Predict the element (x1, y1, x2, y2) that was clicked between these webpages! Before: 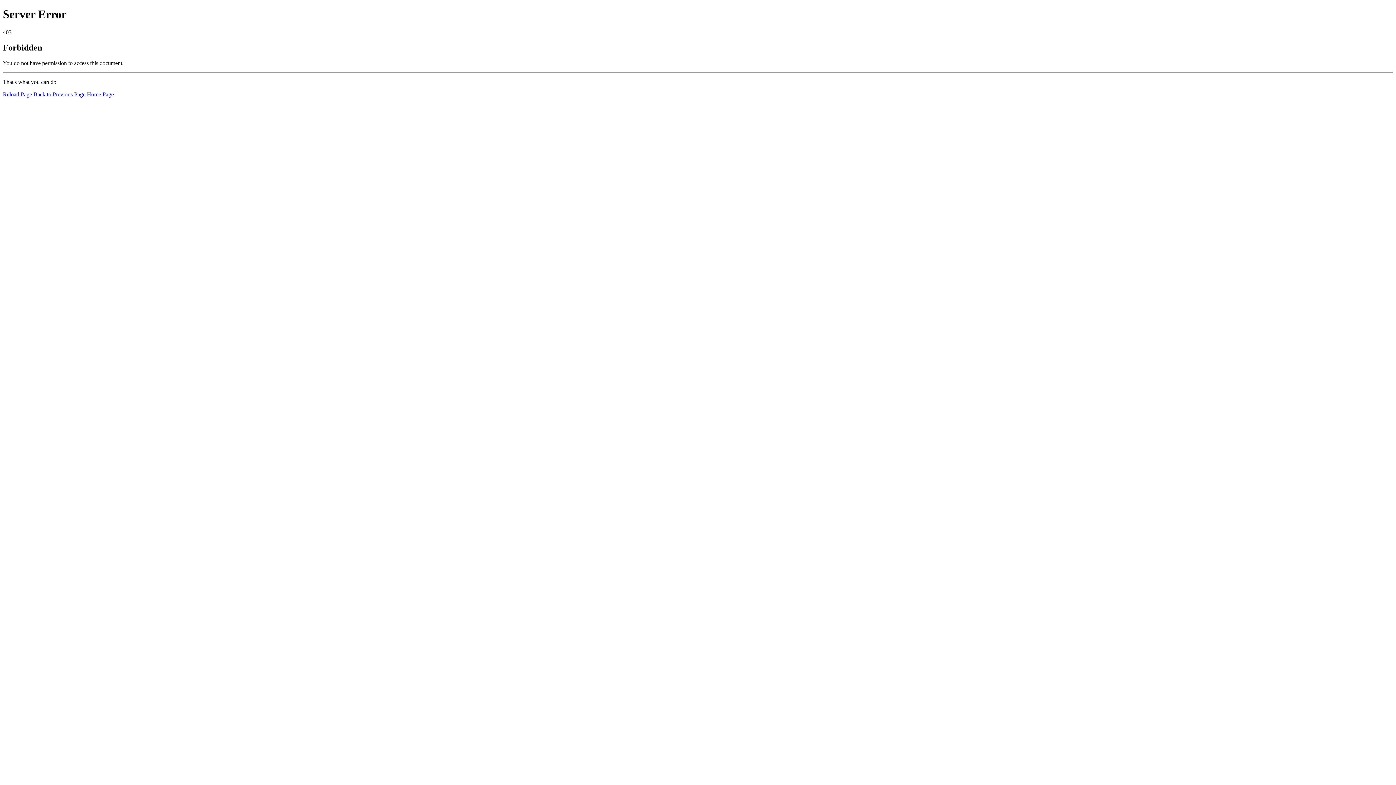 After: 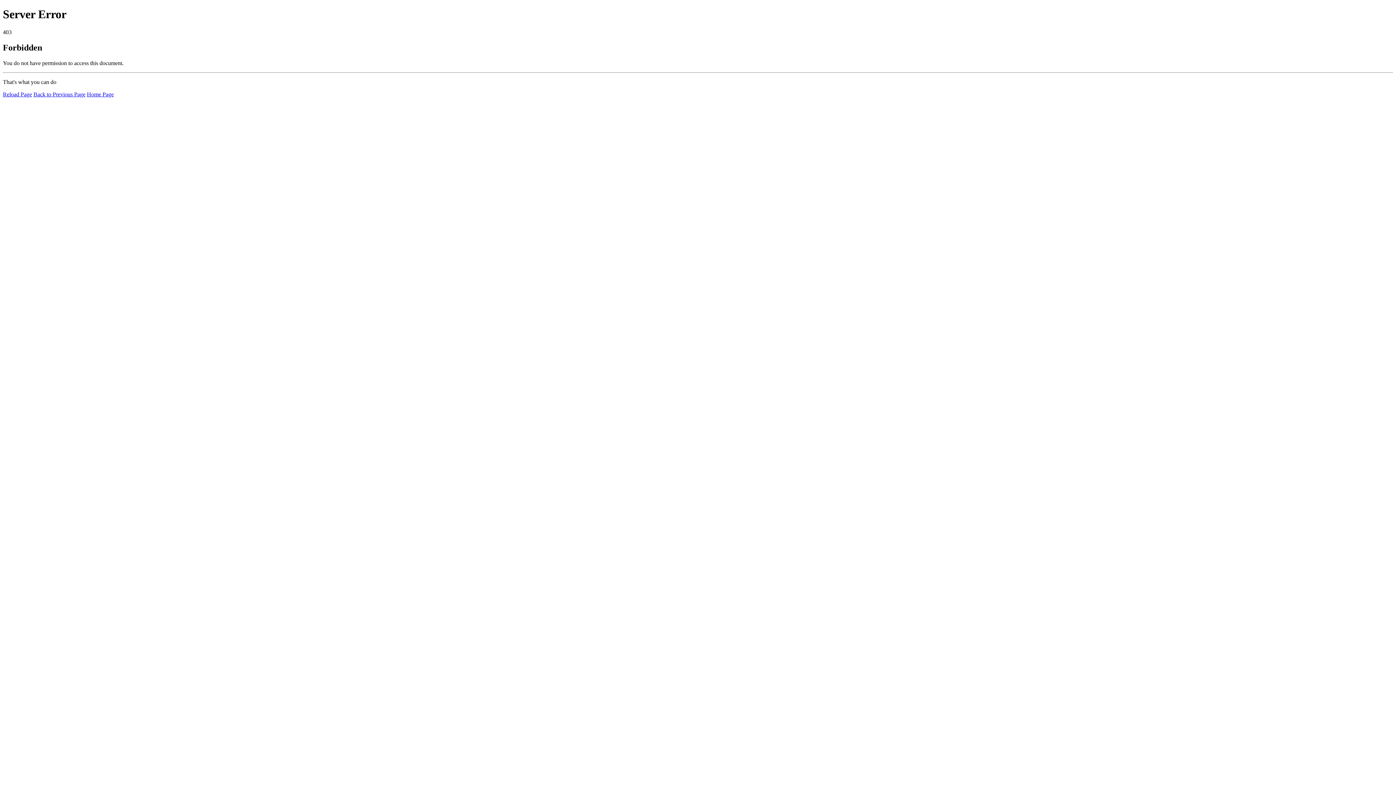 Action: label: Reload Page bbox: (2, 91, 32, 97)